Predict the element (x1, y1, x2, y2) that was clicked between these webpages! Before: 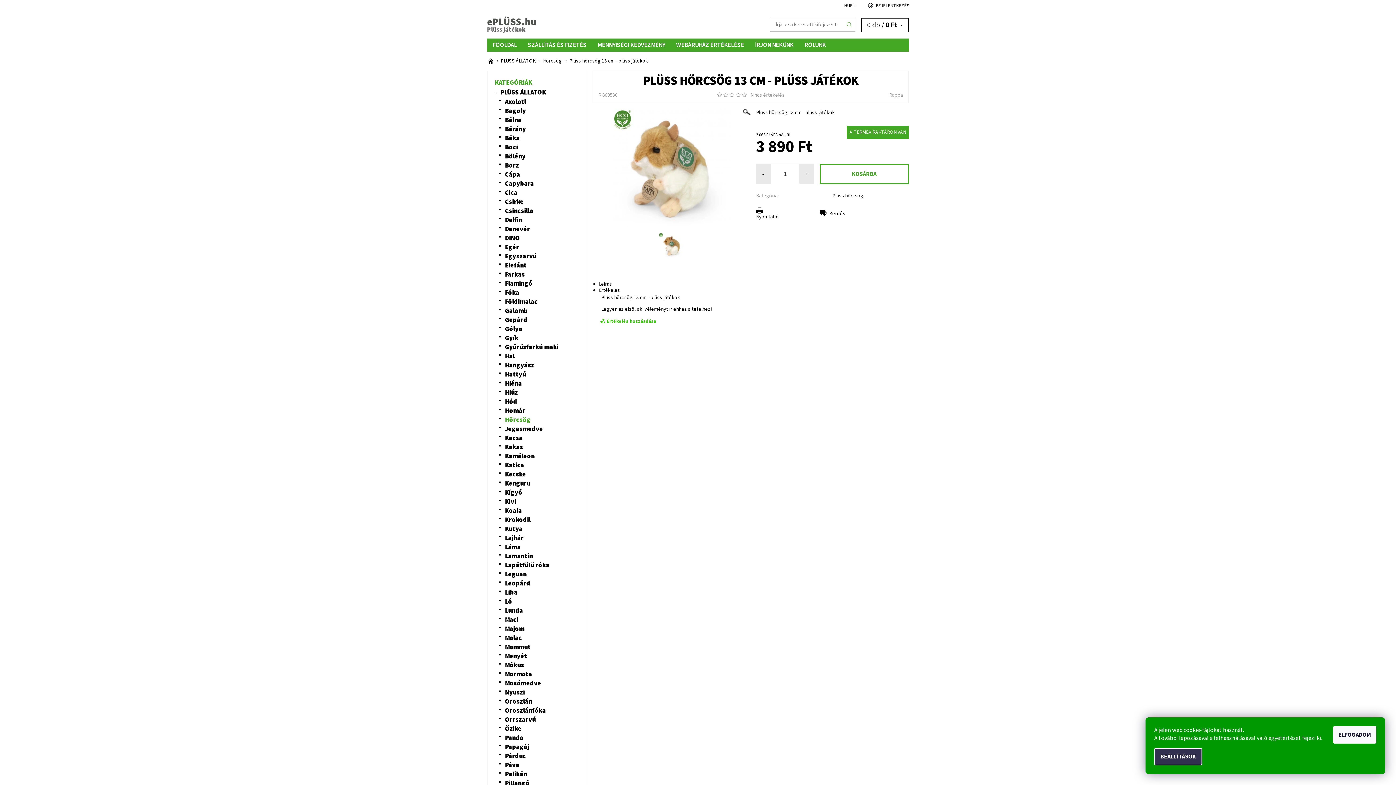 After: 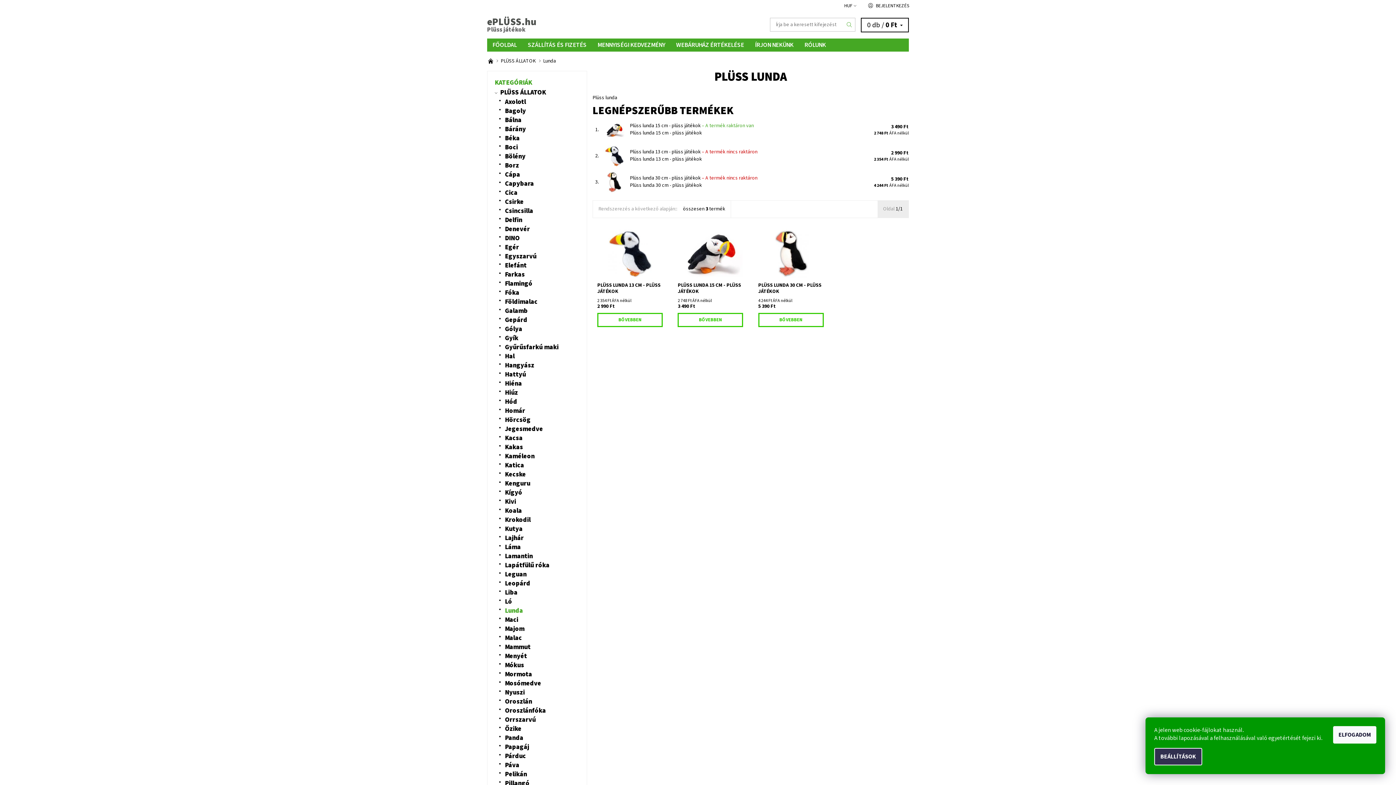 Action: label: Lunda bbox: (505, 606, 523, 615)